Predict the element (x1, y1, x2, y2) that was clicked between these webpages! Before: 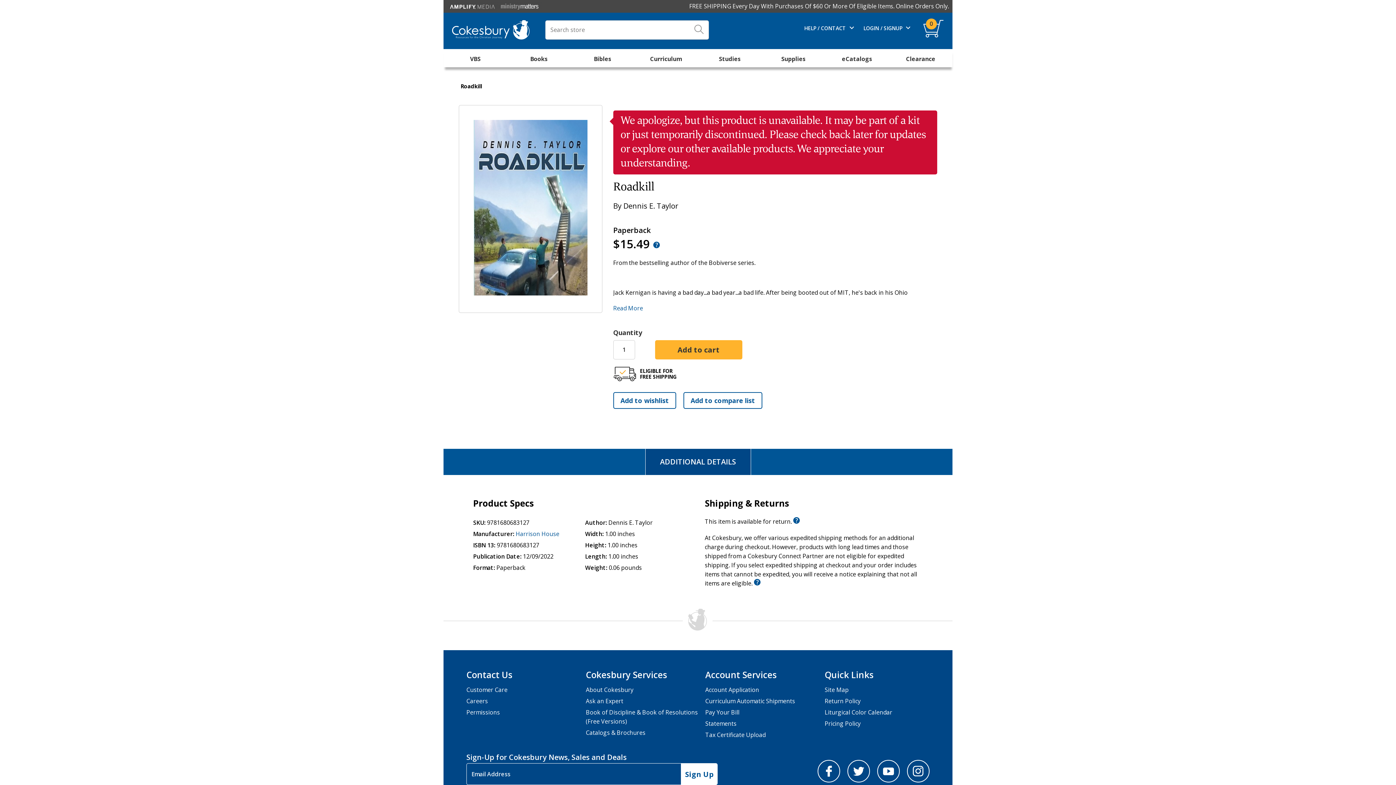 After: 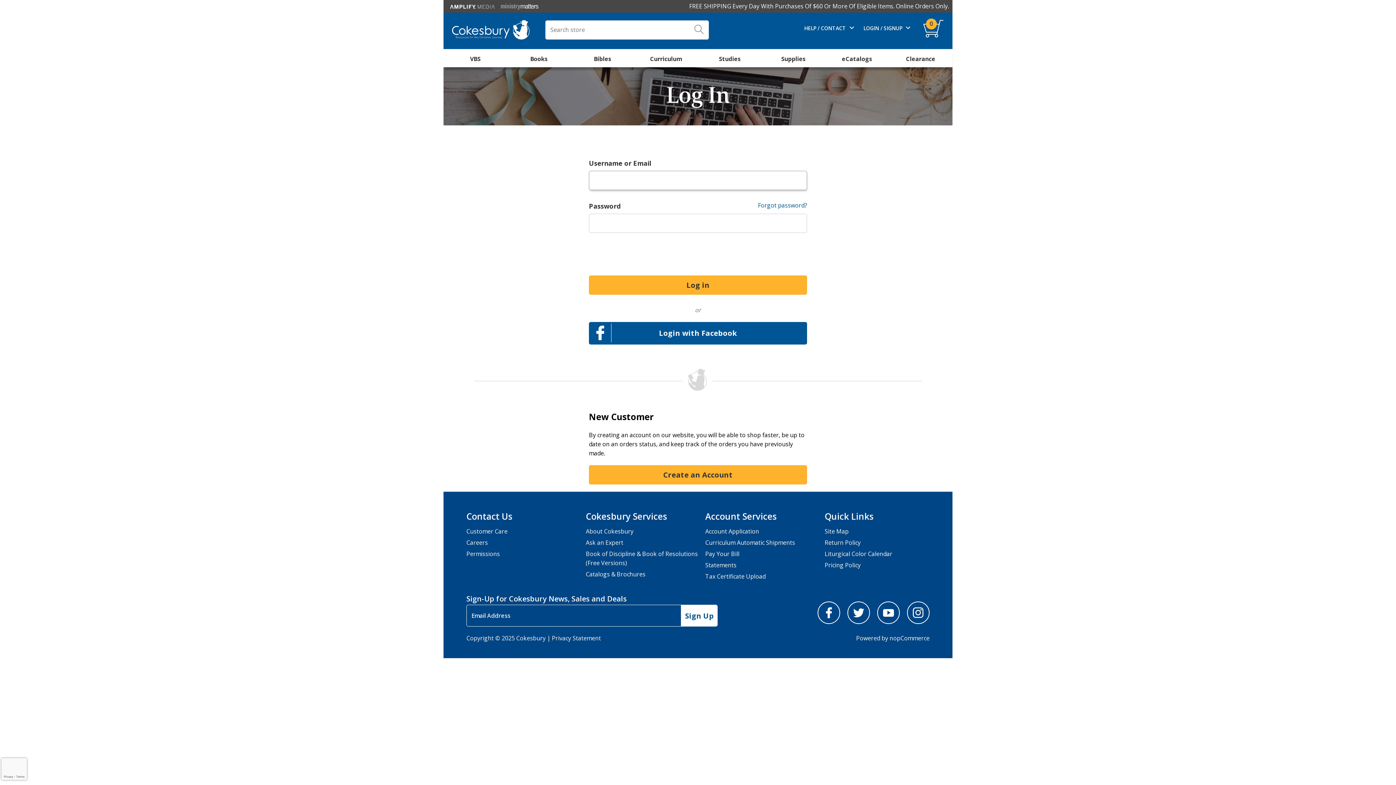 Action: label: Account Application bbox: (705, 684, 821, 696)